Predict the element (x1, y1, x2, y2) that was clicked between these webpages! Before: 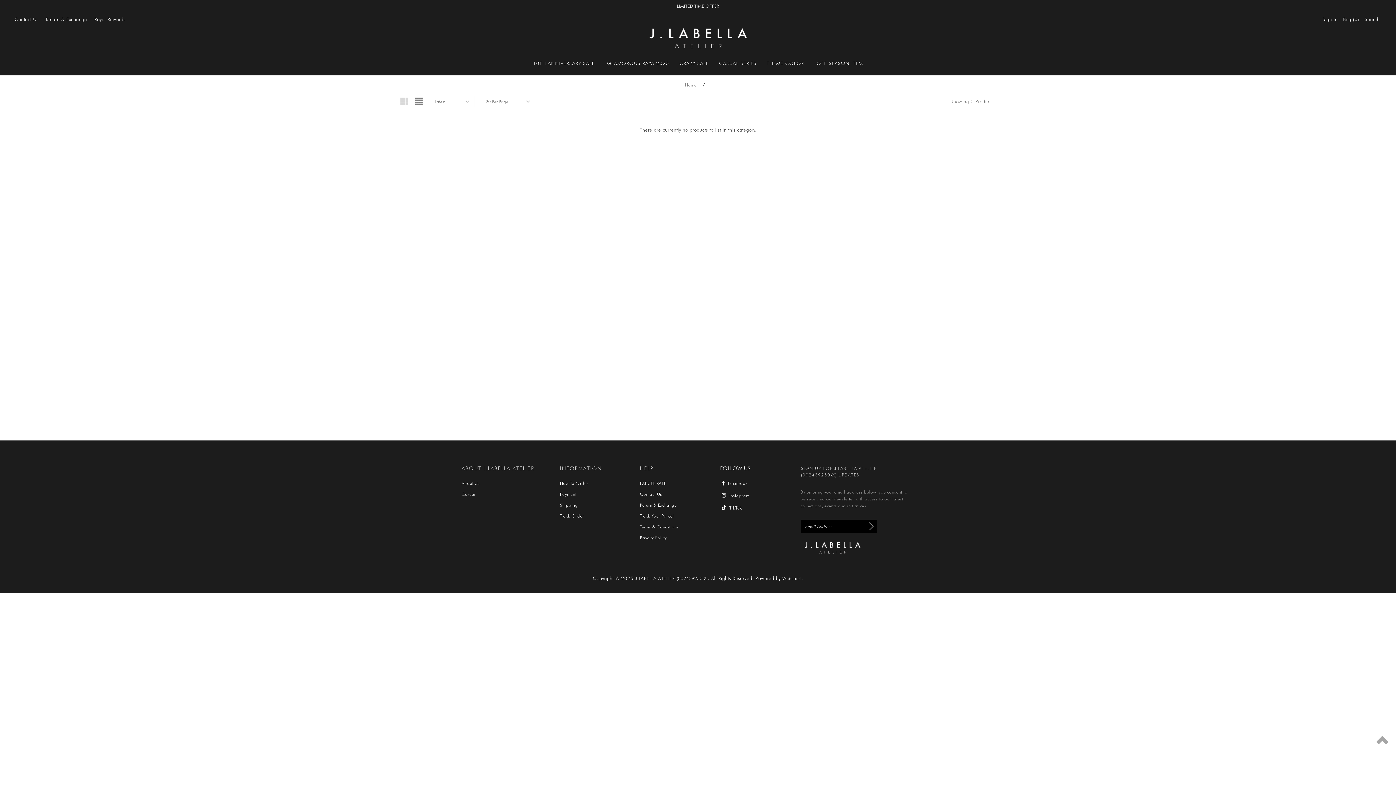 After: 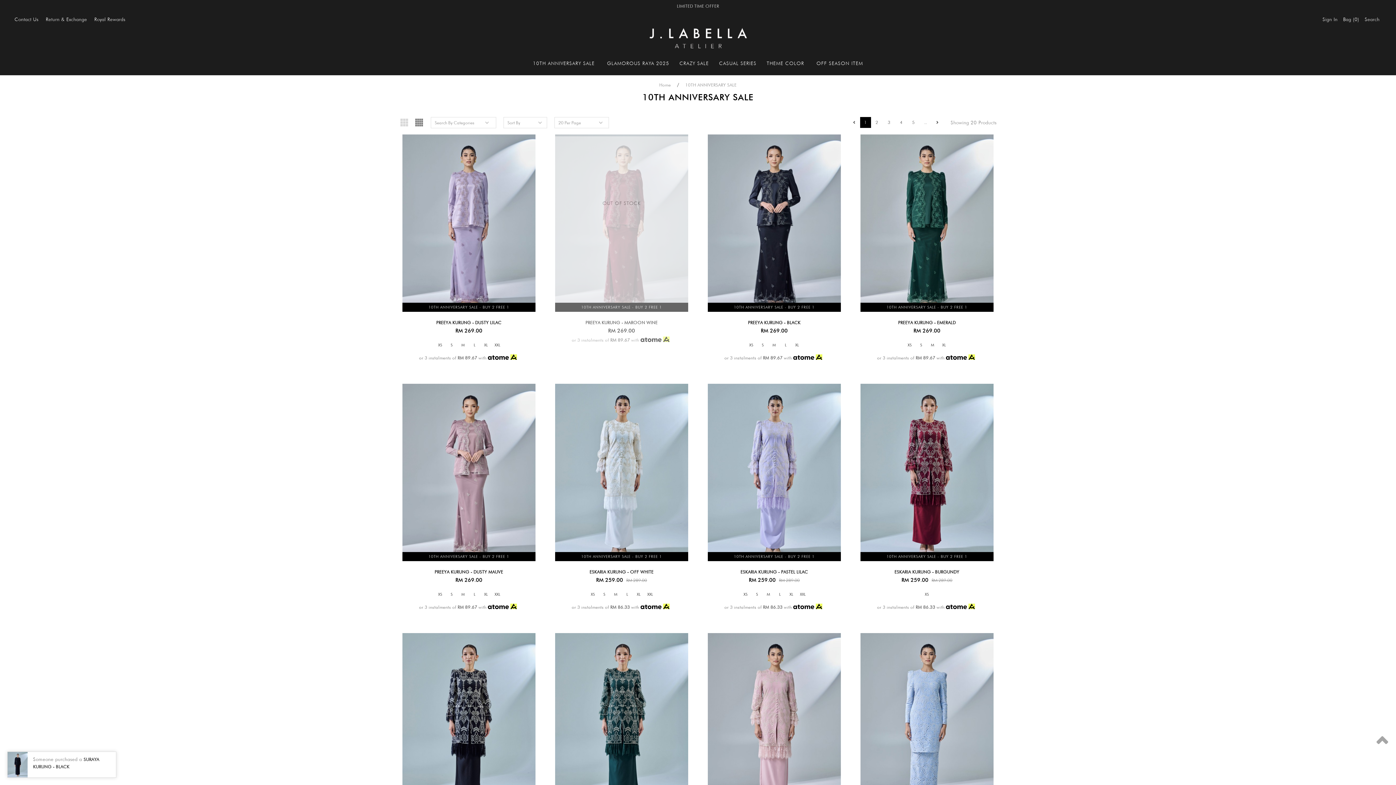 Action: label: 10TH ANNIVERSARY SALE bbox: (533, 55, 594, 71)